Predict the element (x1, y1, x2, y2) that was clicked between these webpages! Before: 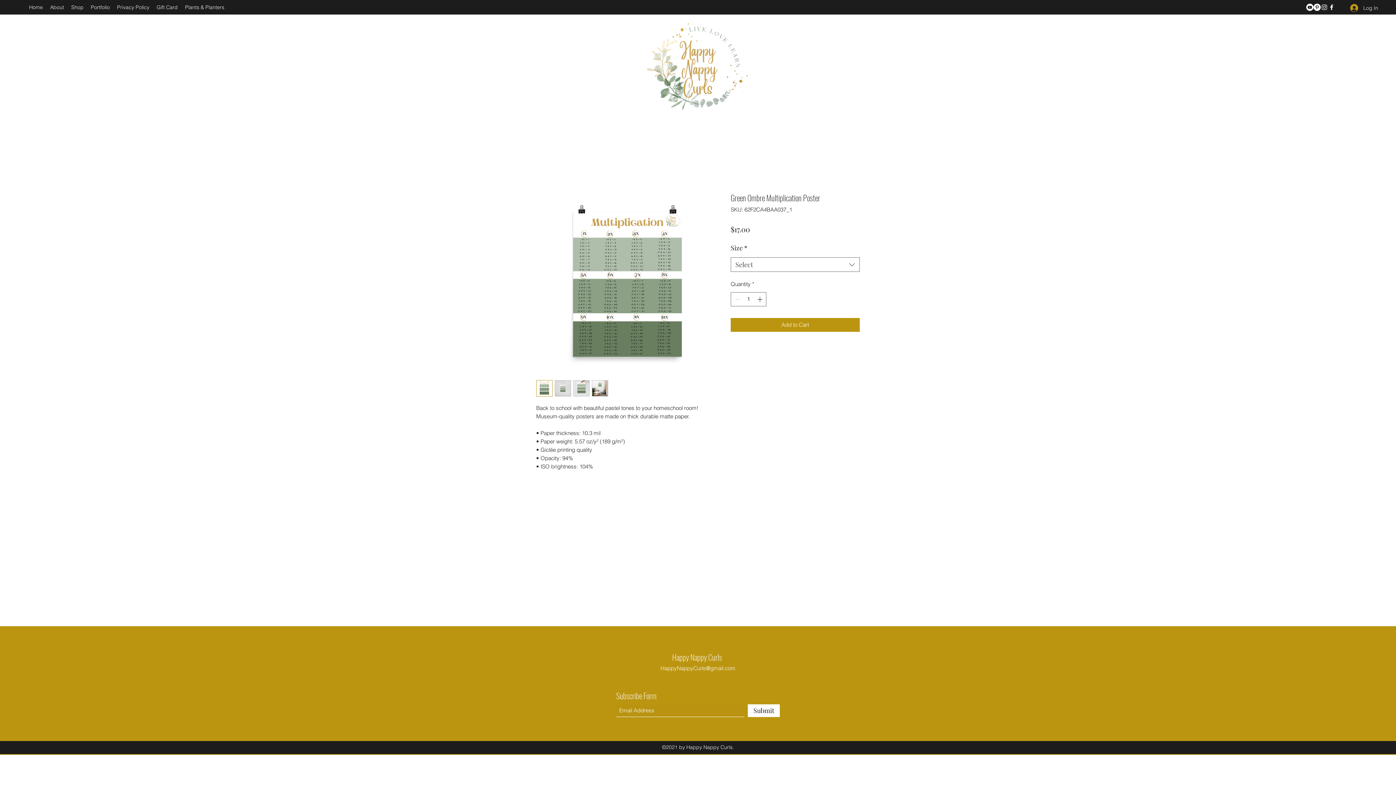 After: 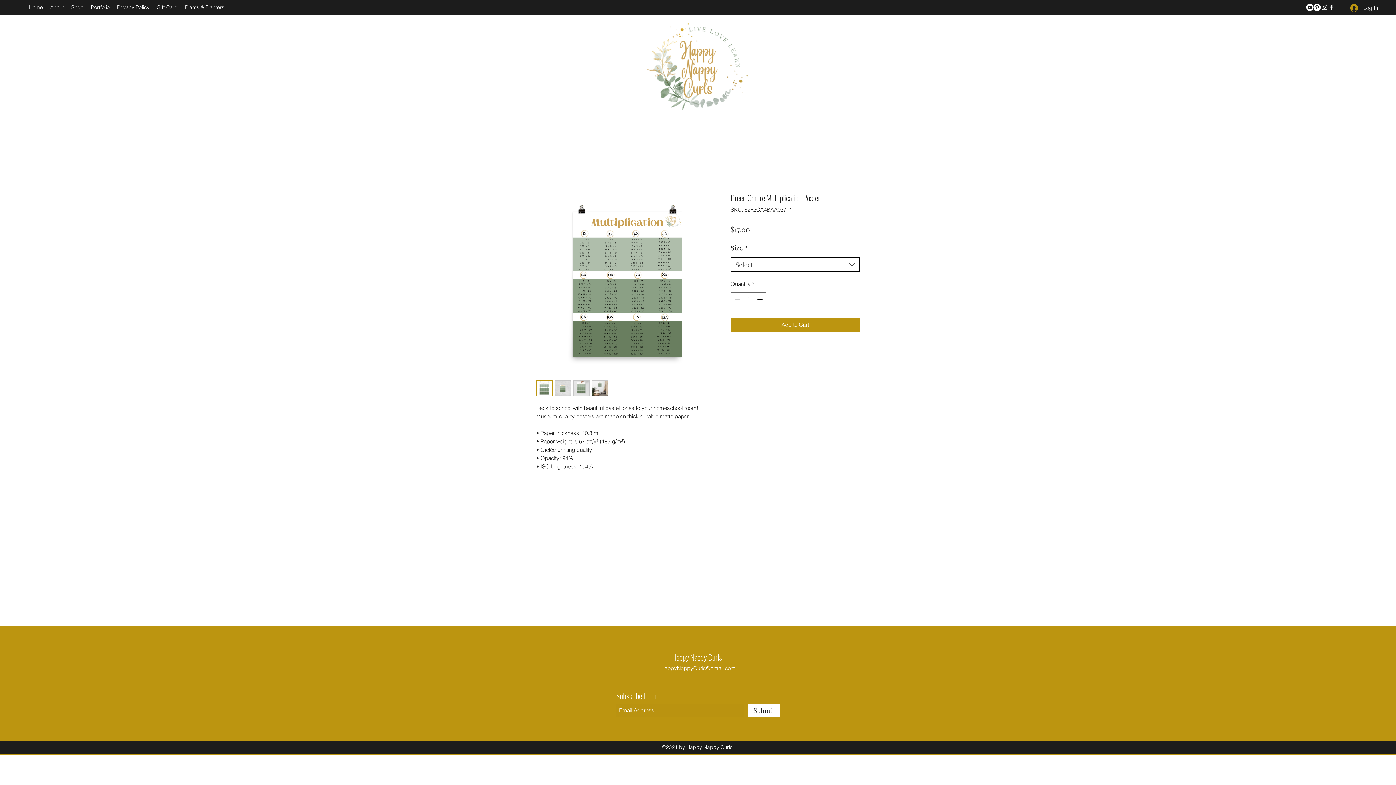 Action: bbox: (730, 257, 860, 272) label: Size